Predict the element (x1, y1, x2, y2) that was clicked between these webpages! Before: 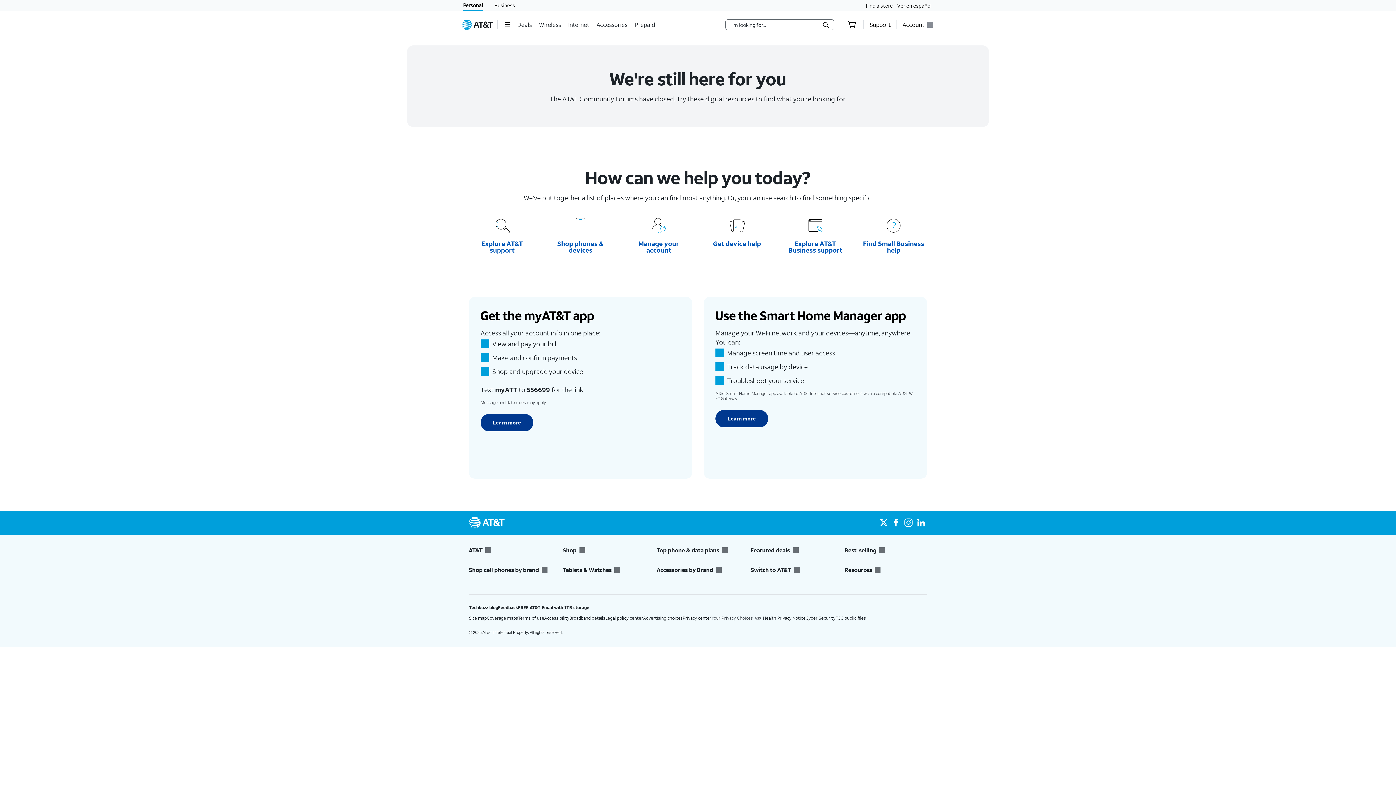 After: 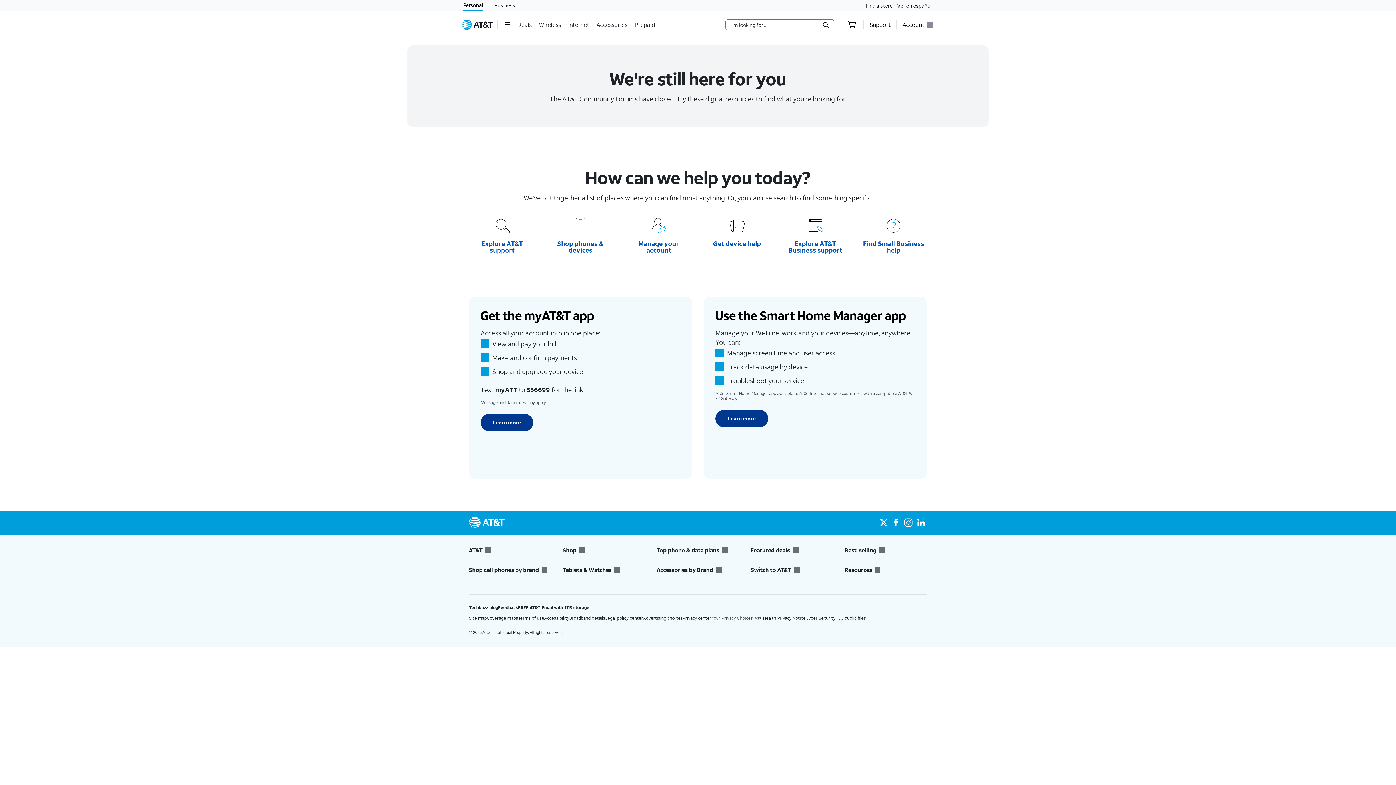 Action: label: Tablets & Watches bbox: (563, 566, 645, 574)